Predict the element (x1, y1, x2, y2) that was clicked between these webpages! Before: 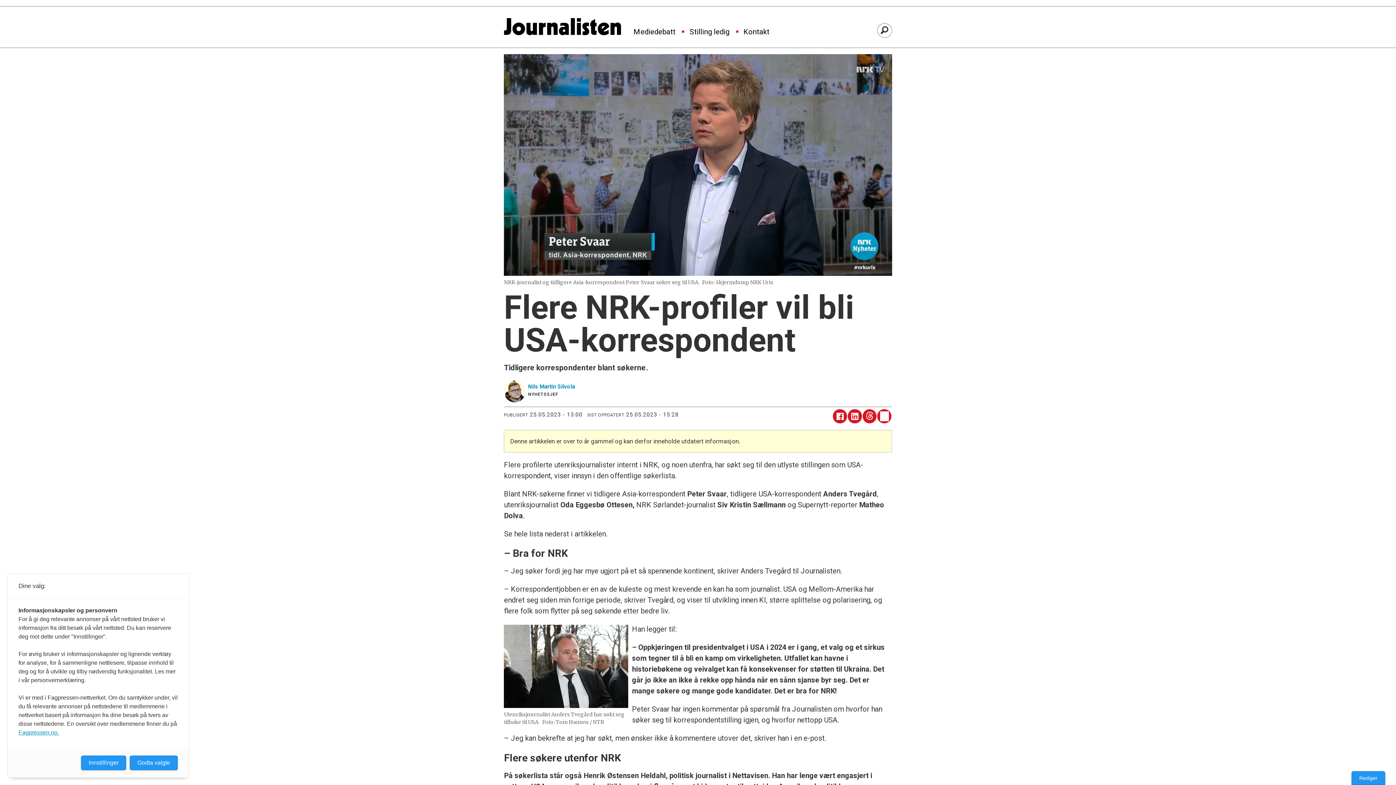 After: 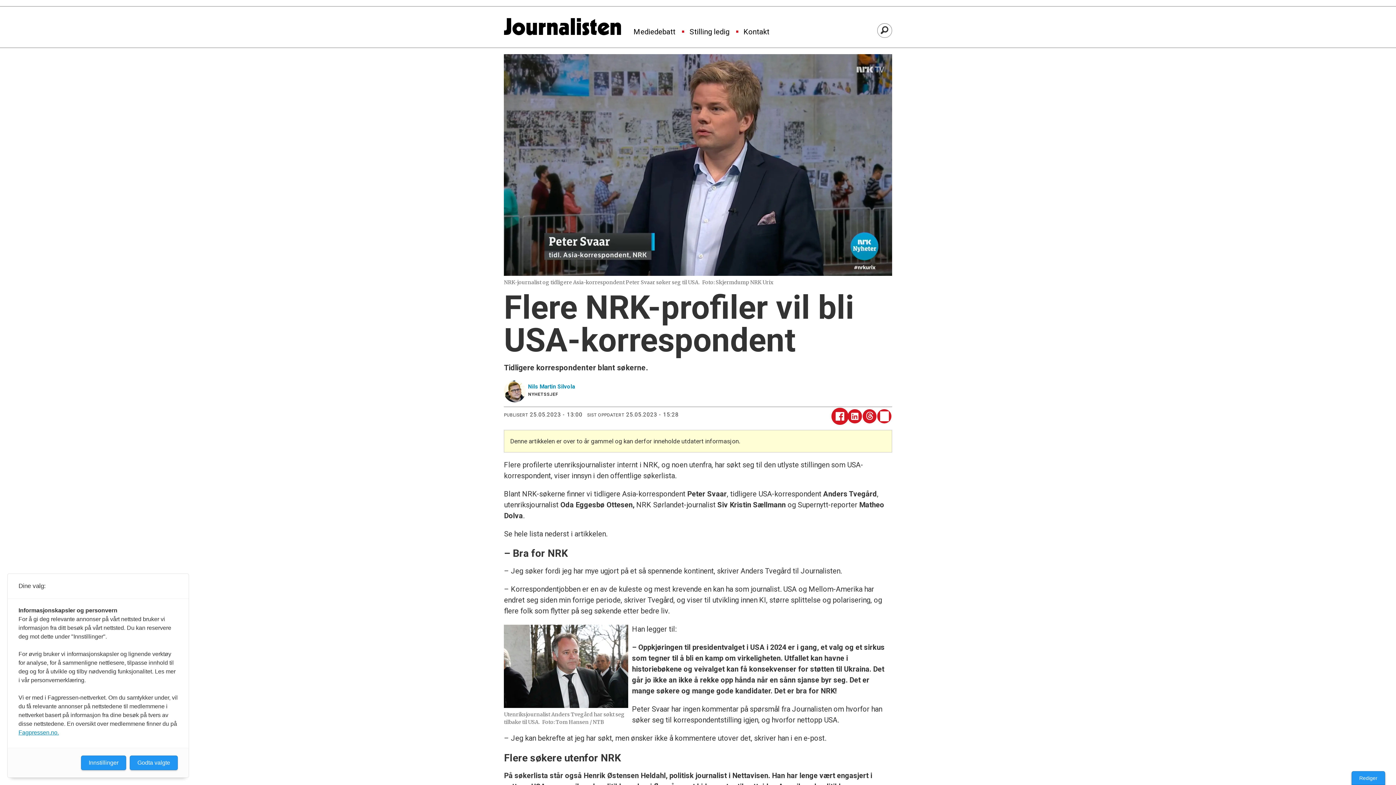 Action: label: Del på Facebook bbox: (833, 409, 847, 423)